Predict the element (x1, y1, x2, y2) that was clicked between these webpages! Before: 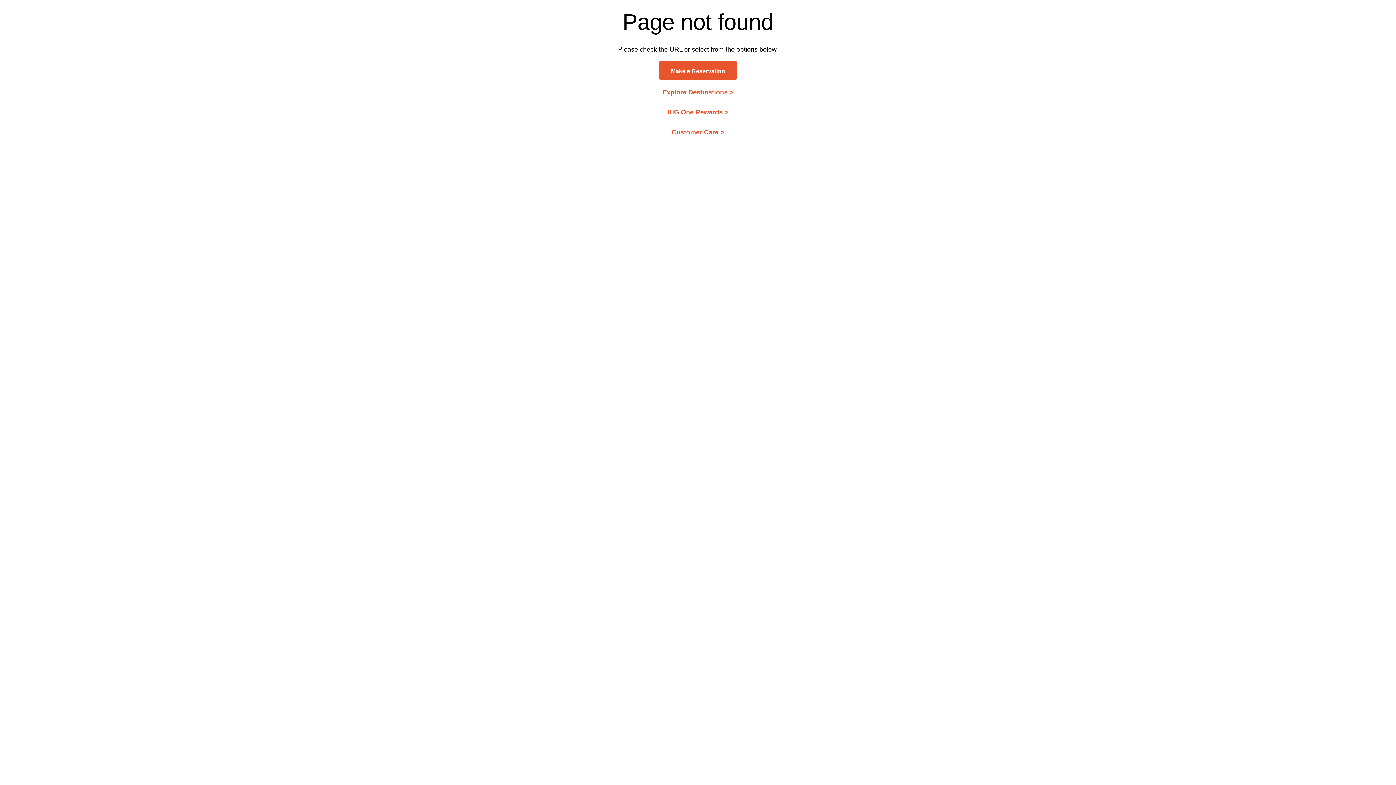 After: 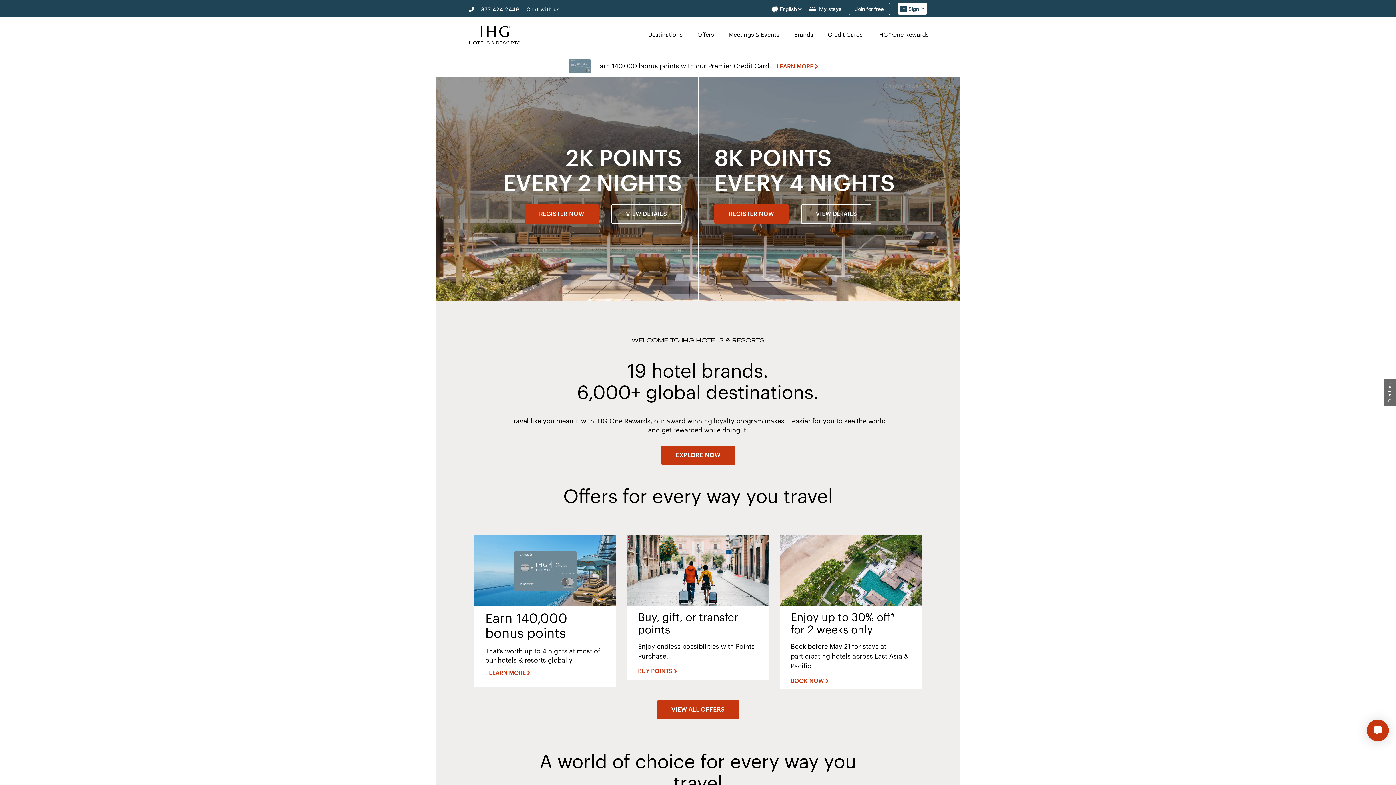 Action: label: Make a Reservation bbox: (671, 68, 725, 74)